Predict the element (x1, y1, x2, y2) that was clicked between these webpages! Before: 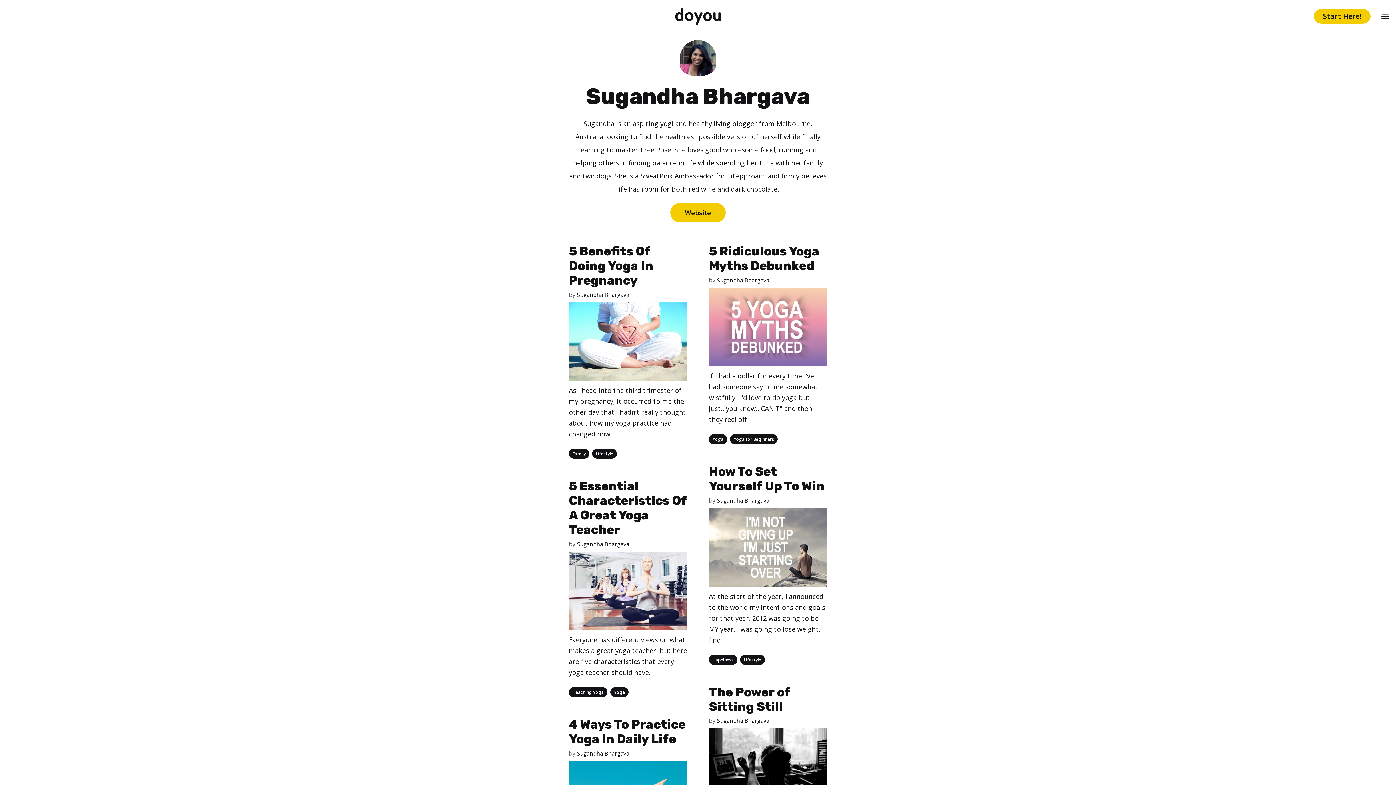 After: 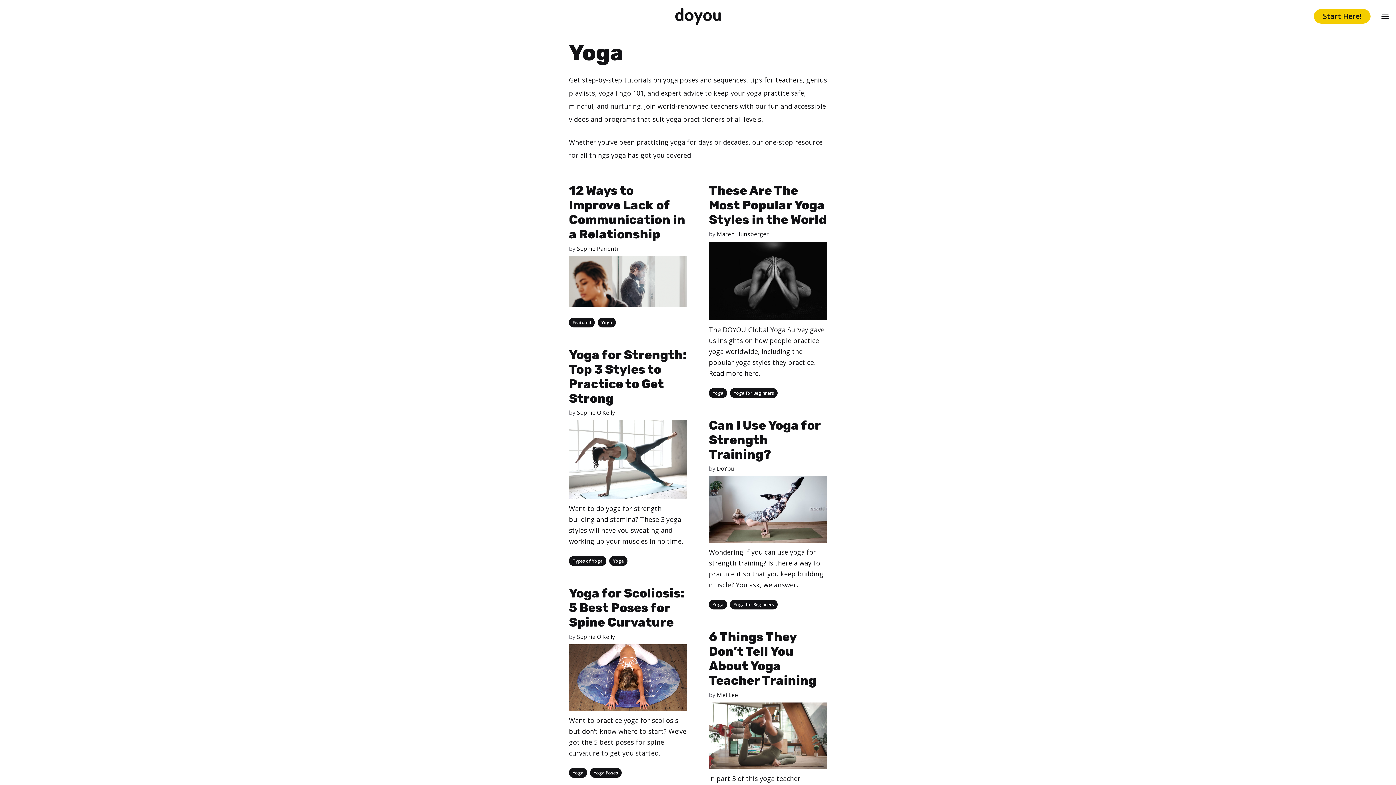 Action: label: Yoga bbox: (610, 687, 628, 697)